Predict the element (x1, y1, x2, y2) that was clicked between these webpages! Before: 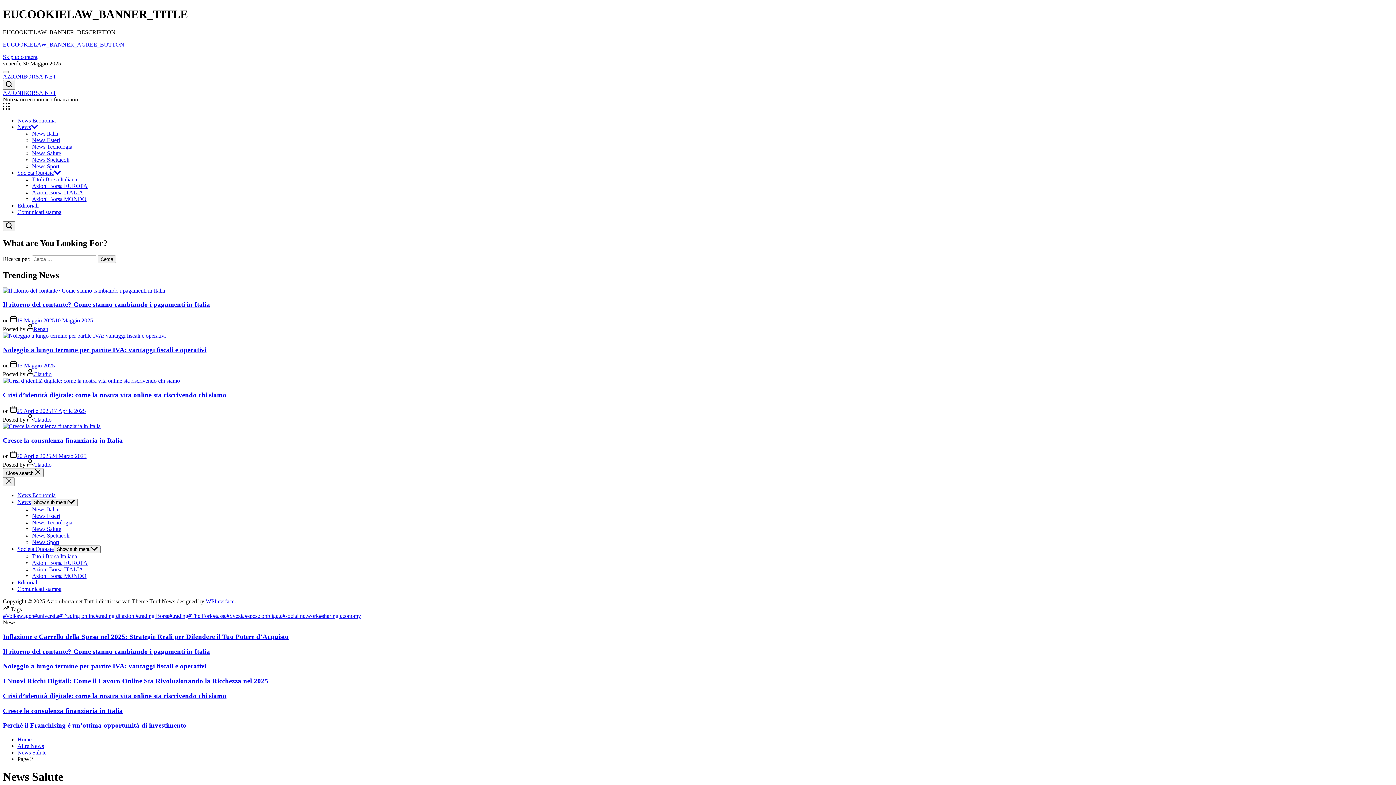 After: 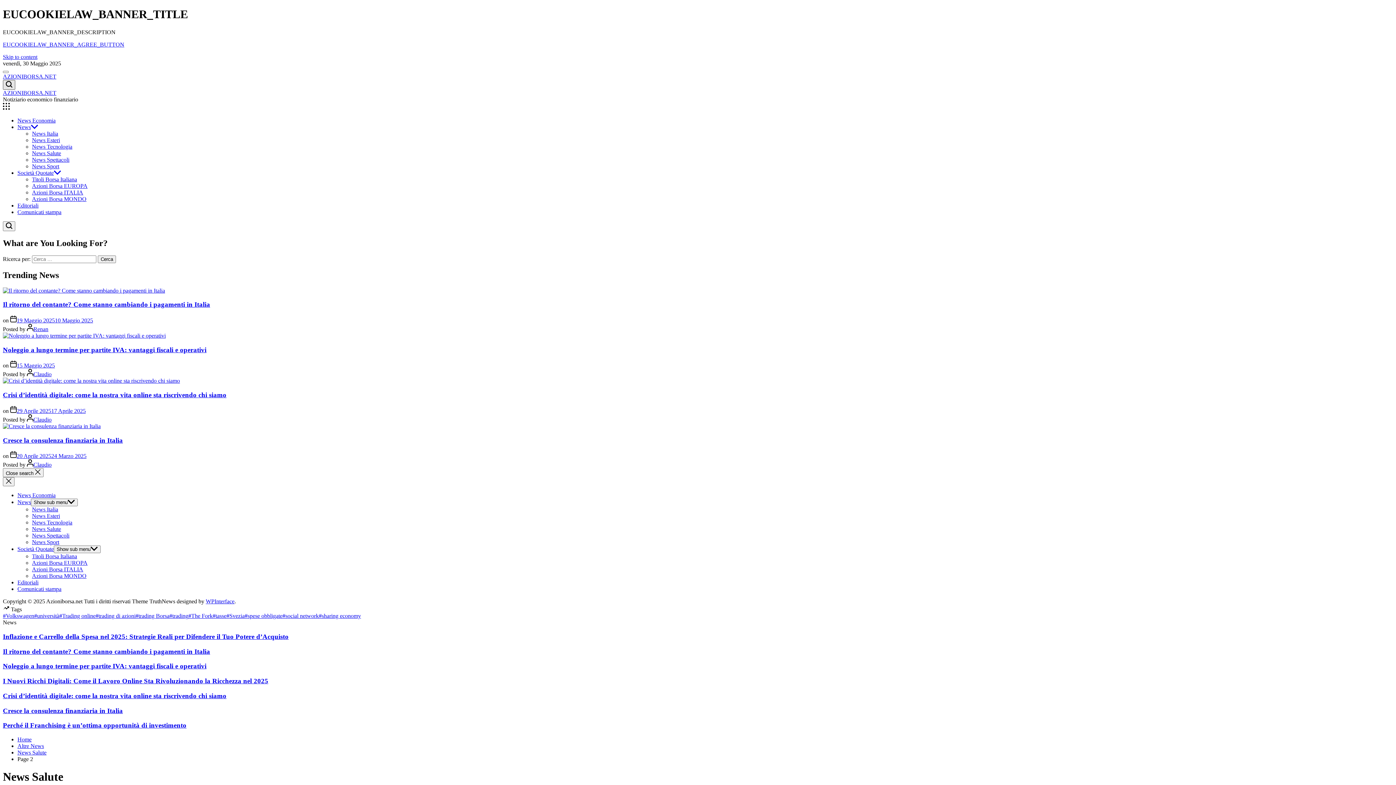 Action: bbox: (2, 79, 15, 89)